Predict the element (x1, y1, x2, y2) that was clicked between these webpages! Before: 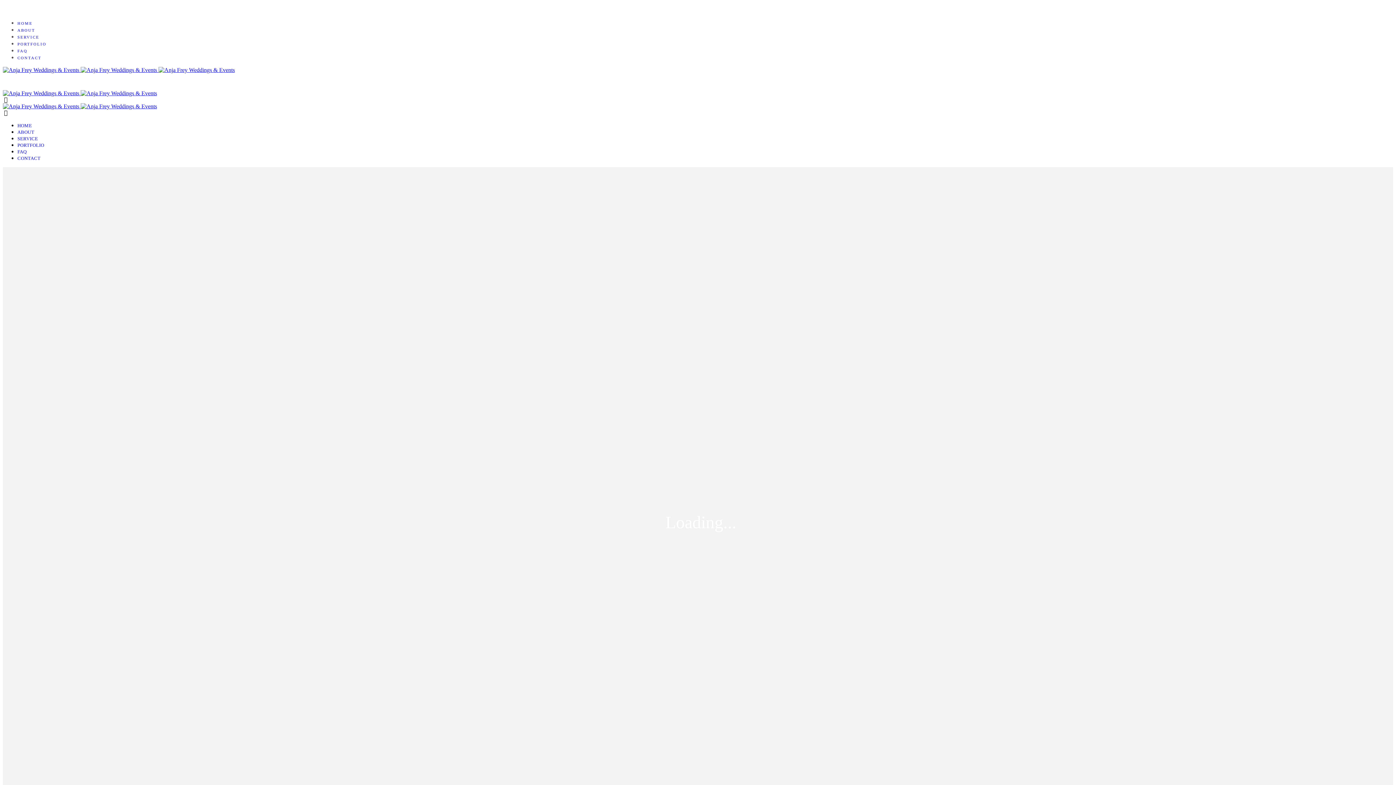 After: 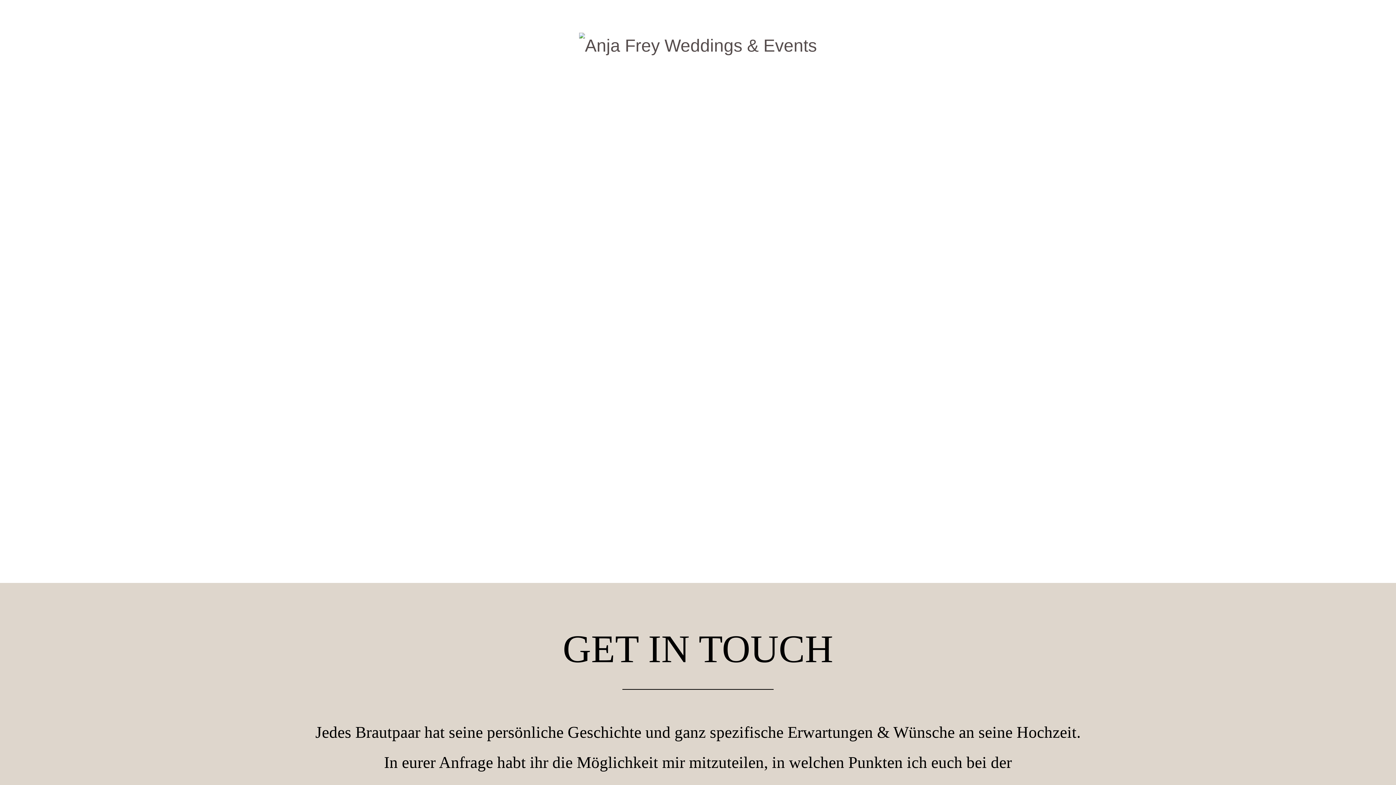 Action: label: CONTACT bbox: (17, 155, 40, 161)